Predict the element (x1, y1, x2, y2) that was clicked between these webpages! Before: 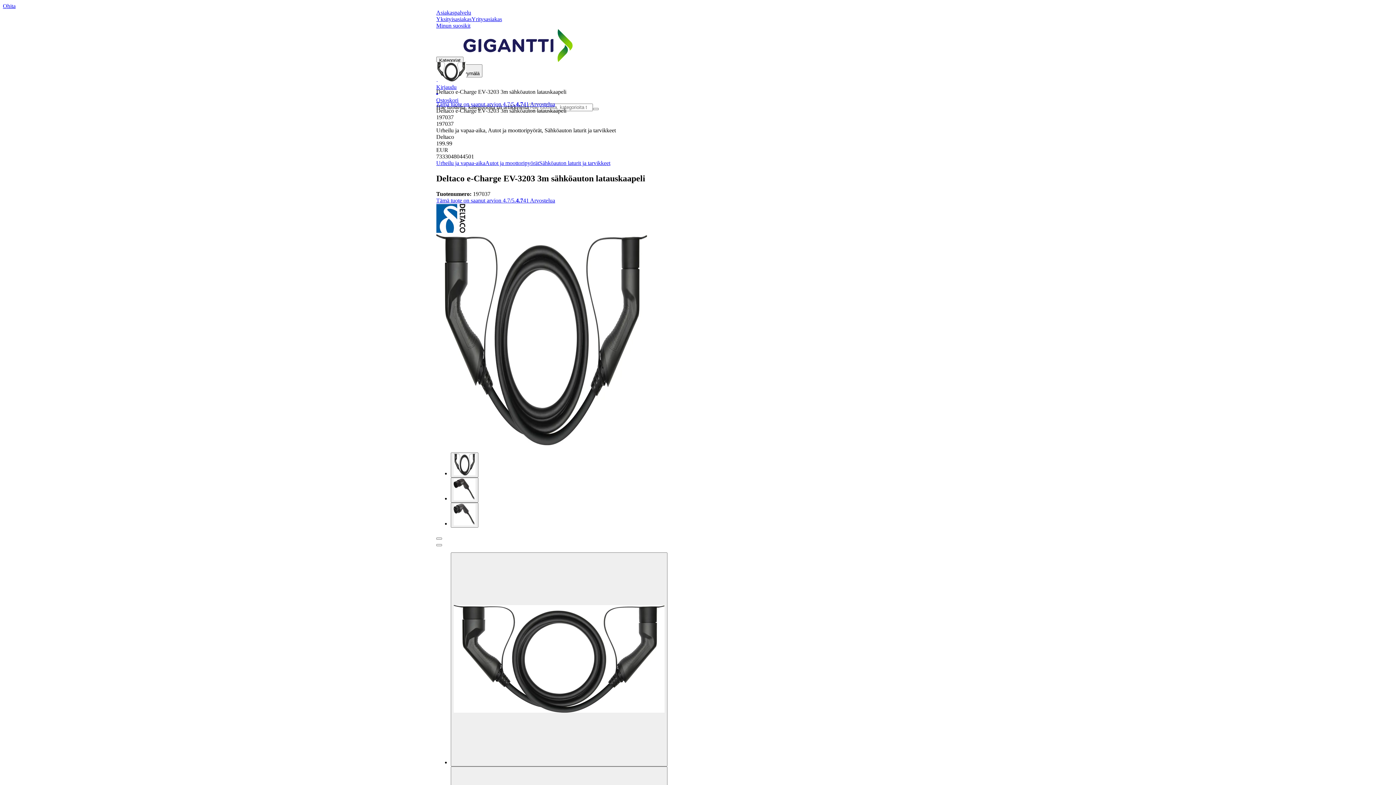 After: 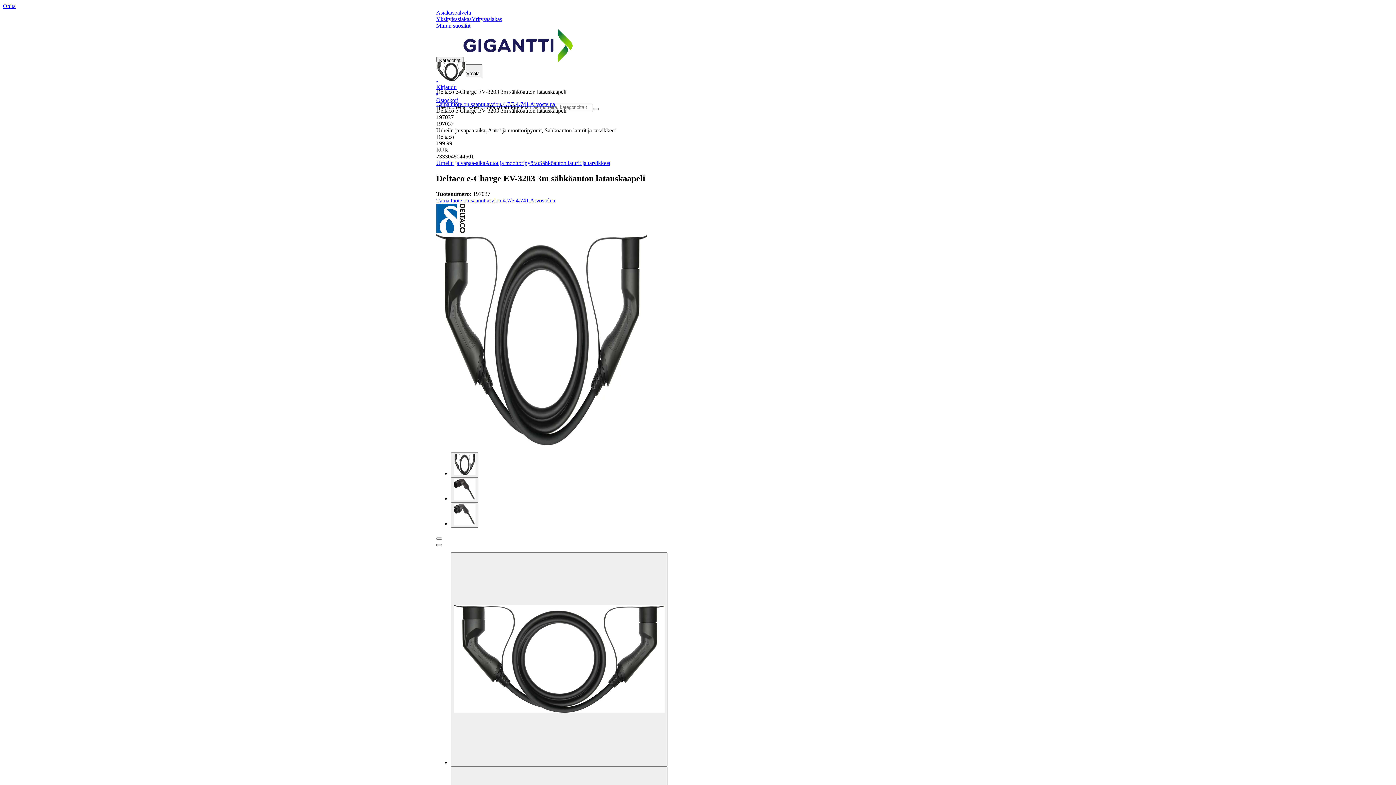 Action: bbox: (436, 544, 442, 546)